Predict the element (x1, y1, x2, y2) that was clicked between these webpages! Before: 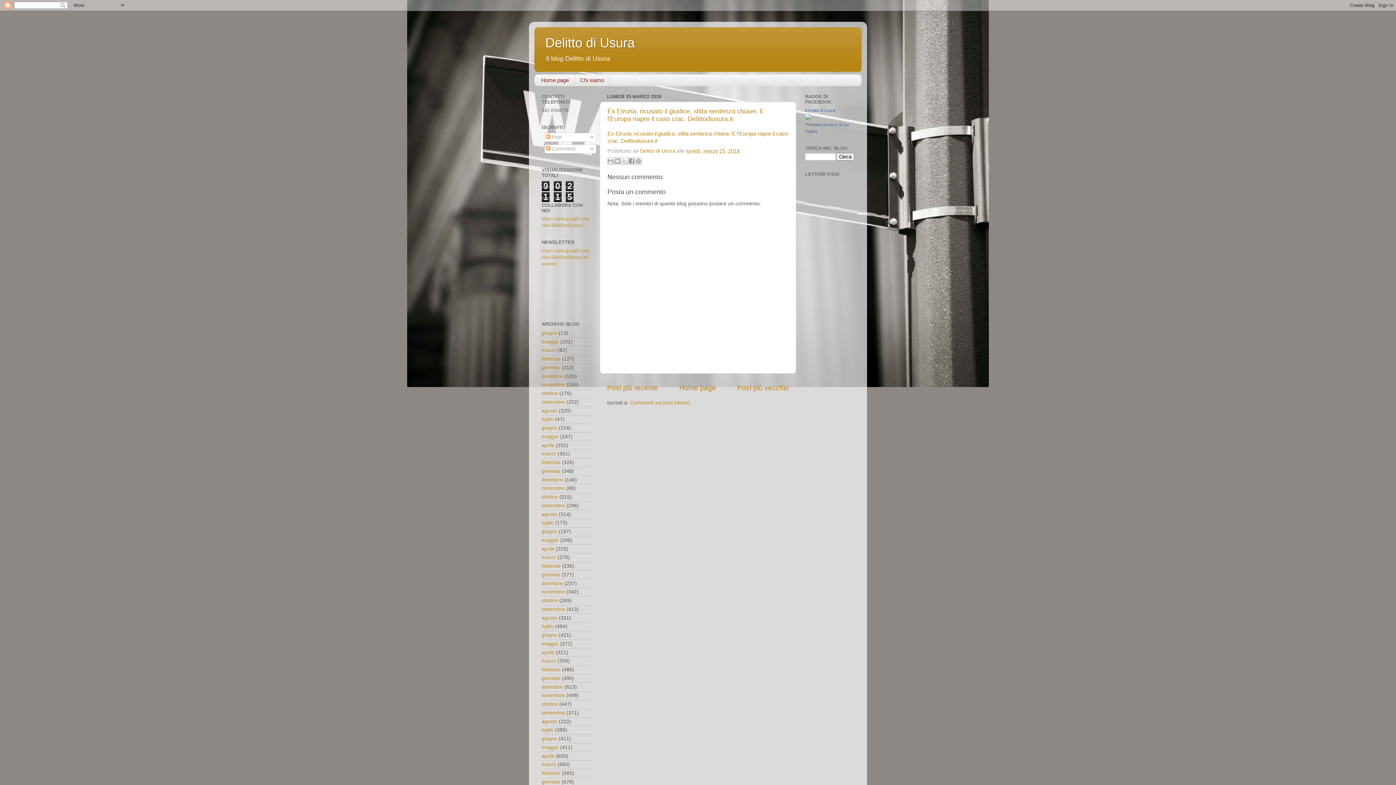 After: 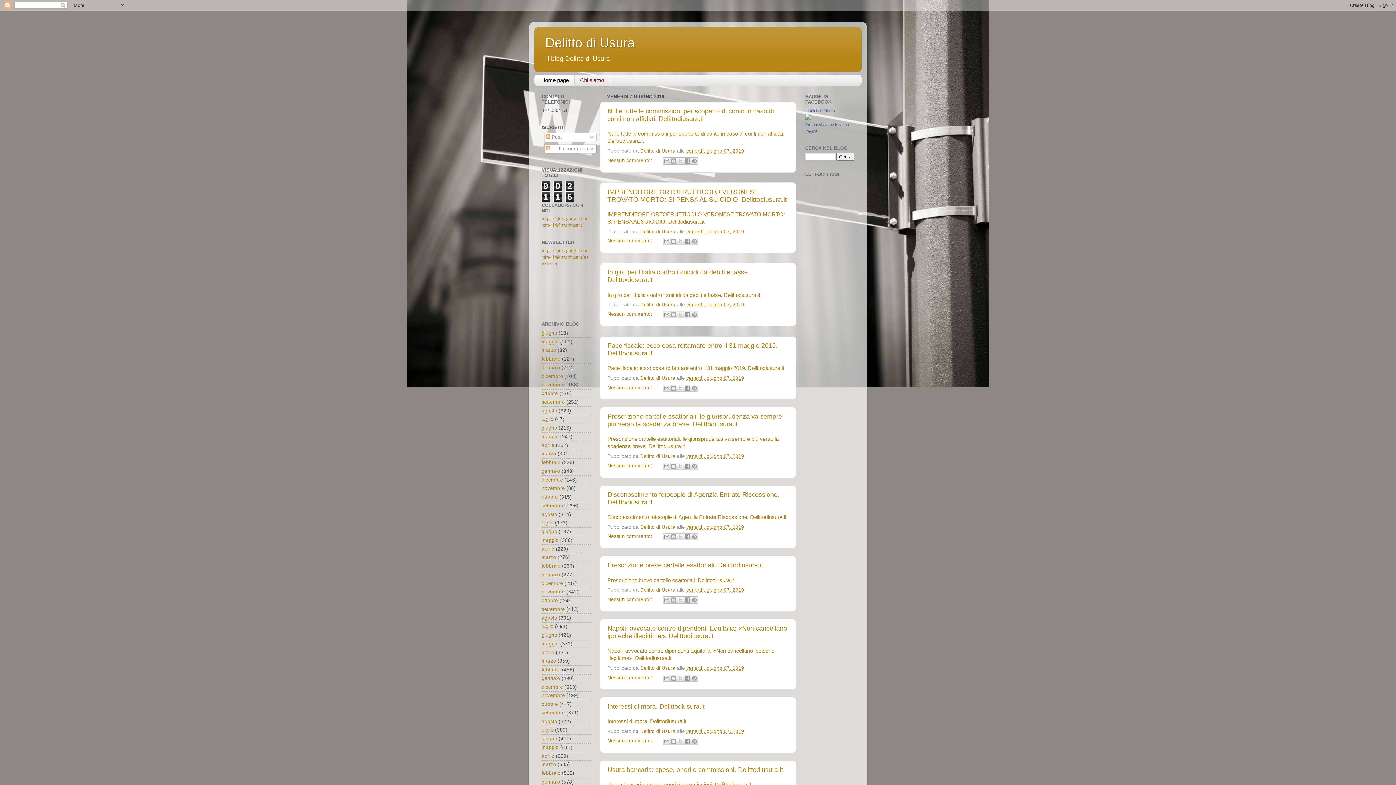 Action: label: Home page bbox: (534, 74, 574, 86)